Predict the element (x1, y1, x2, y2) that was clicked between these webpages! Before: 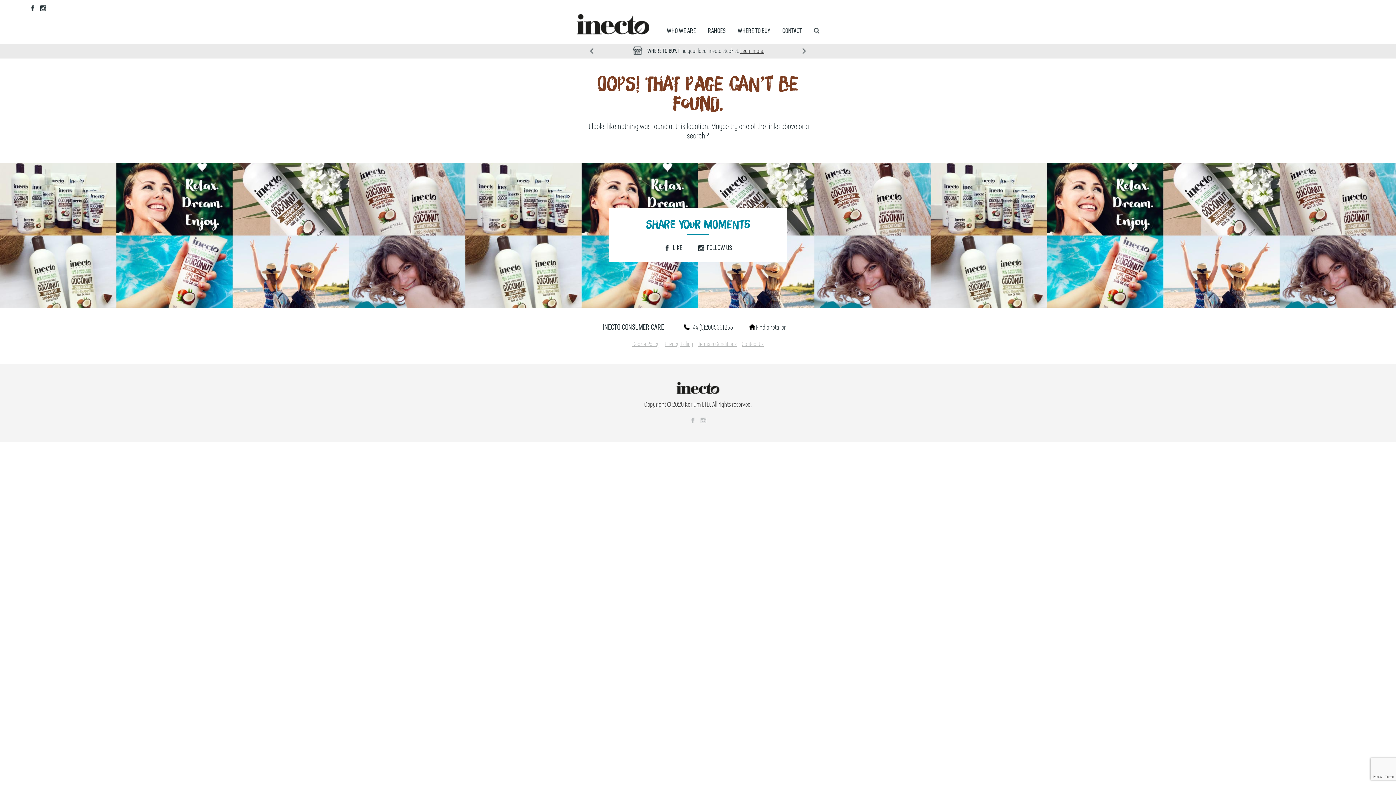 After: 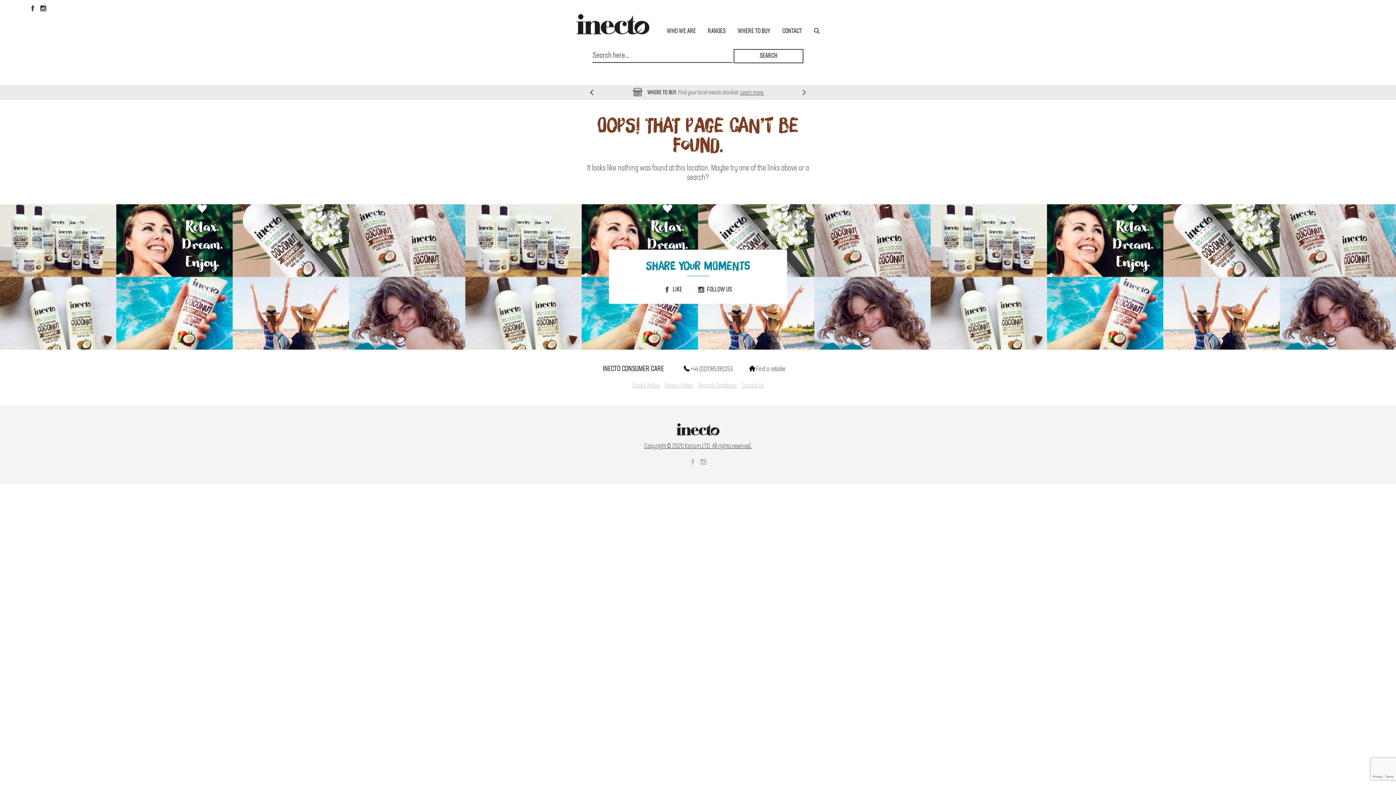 Action: bbox: (808, 28, 825, 34)